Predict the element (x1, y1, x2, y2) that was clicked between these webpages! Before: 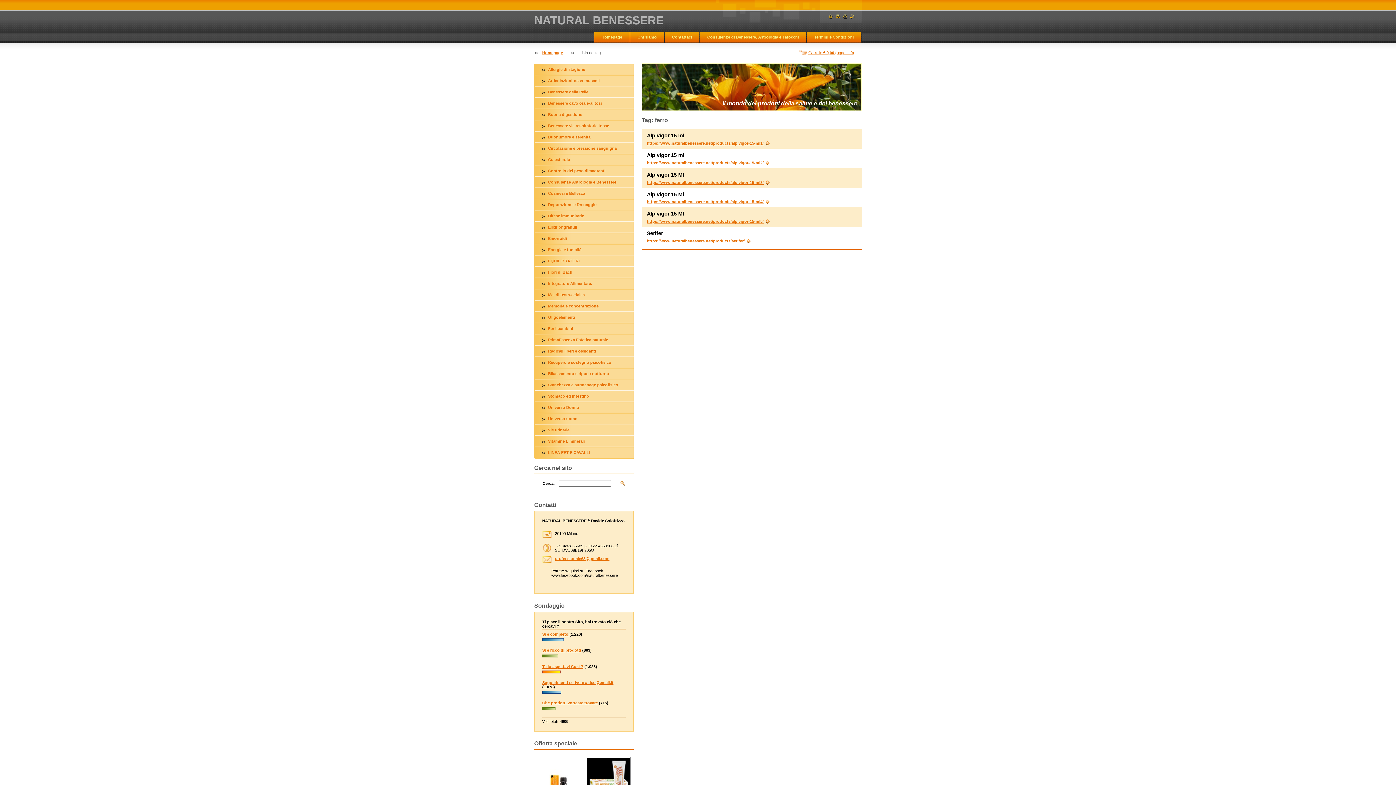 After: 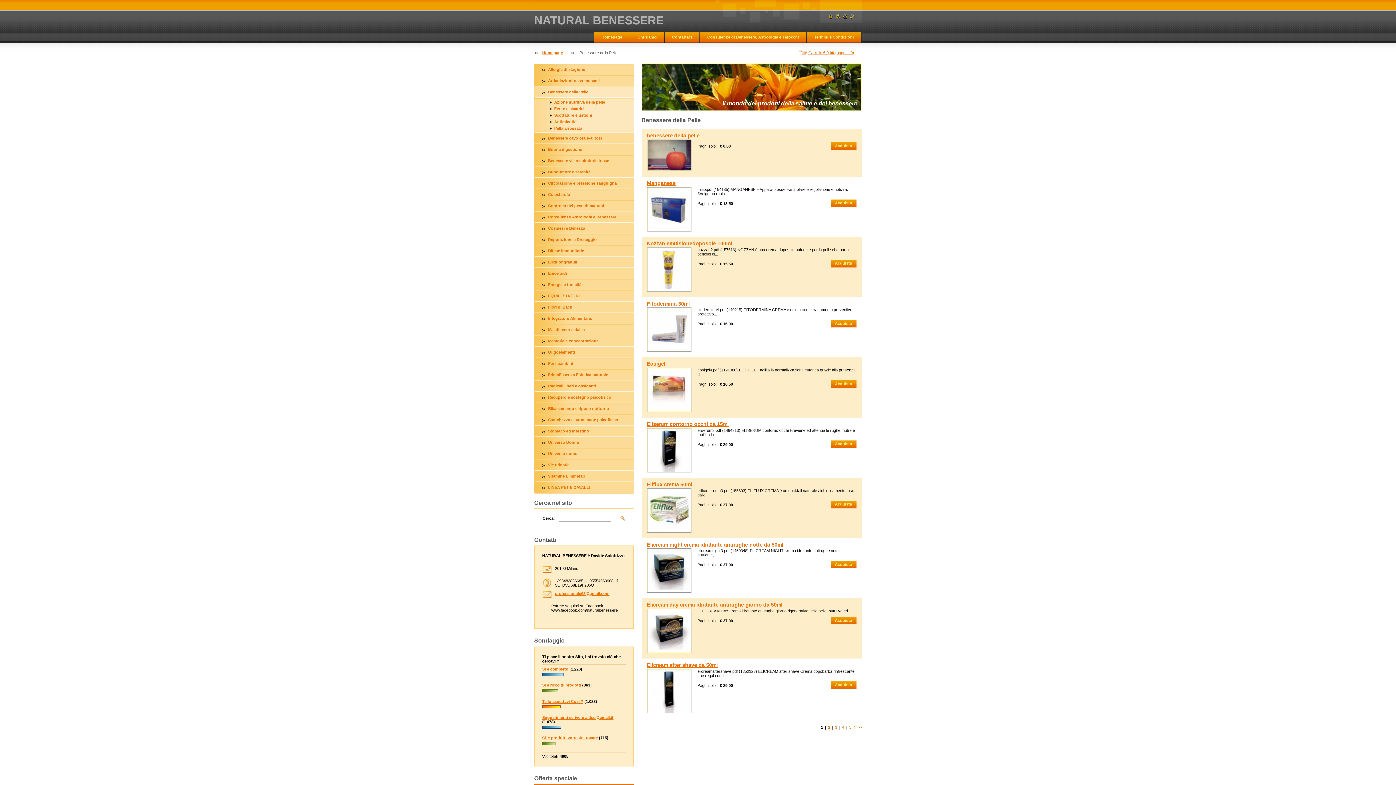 Action: label: Benessere della Pelle bbox: (534, 87, 633, 96)